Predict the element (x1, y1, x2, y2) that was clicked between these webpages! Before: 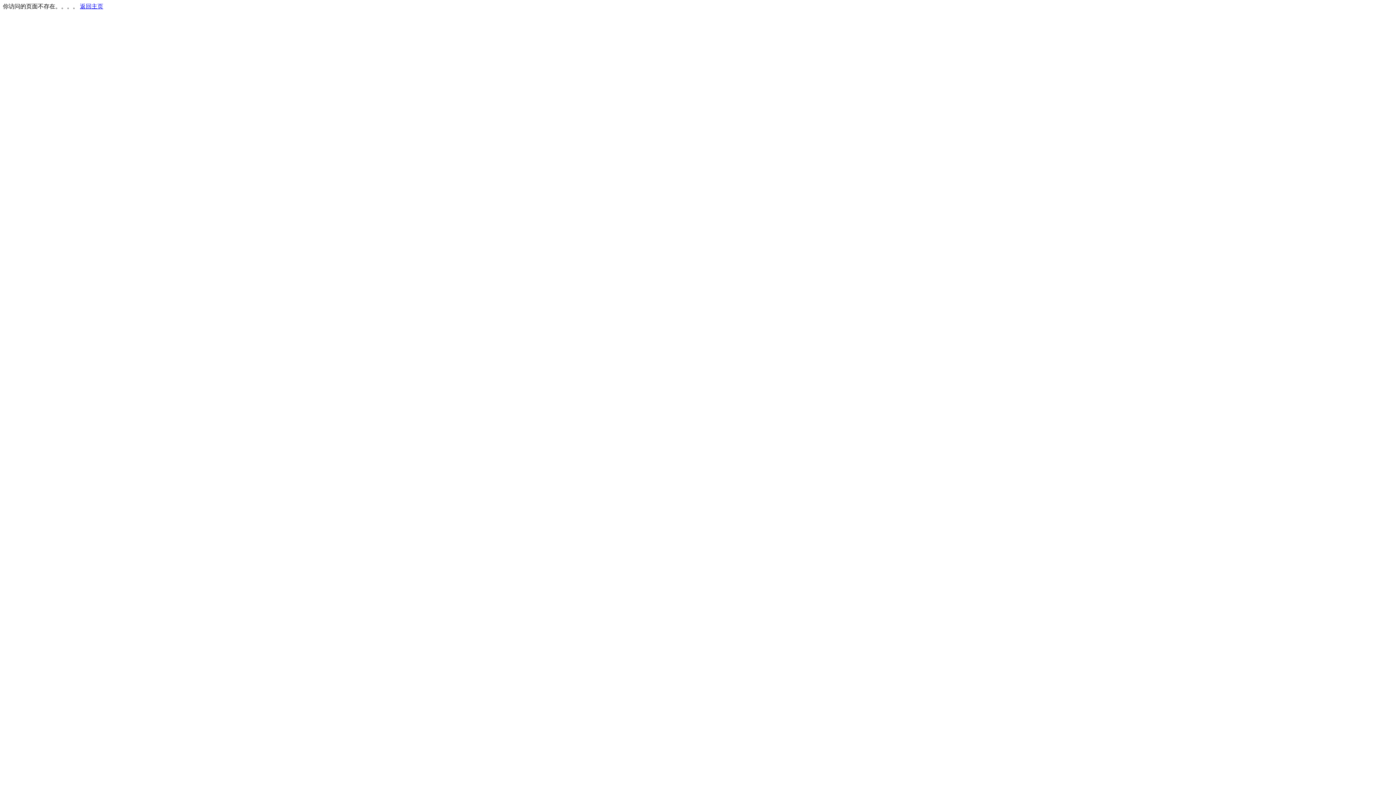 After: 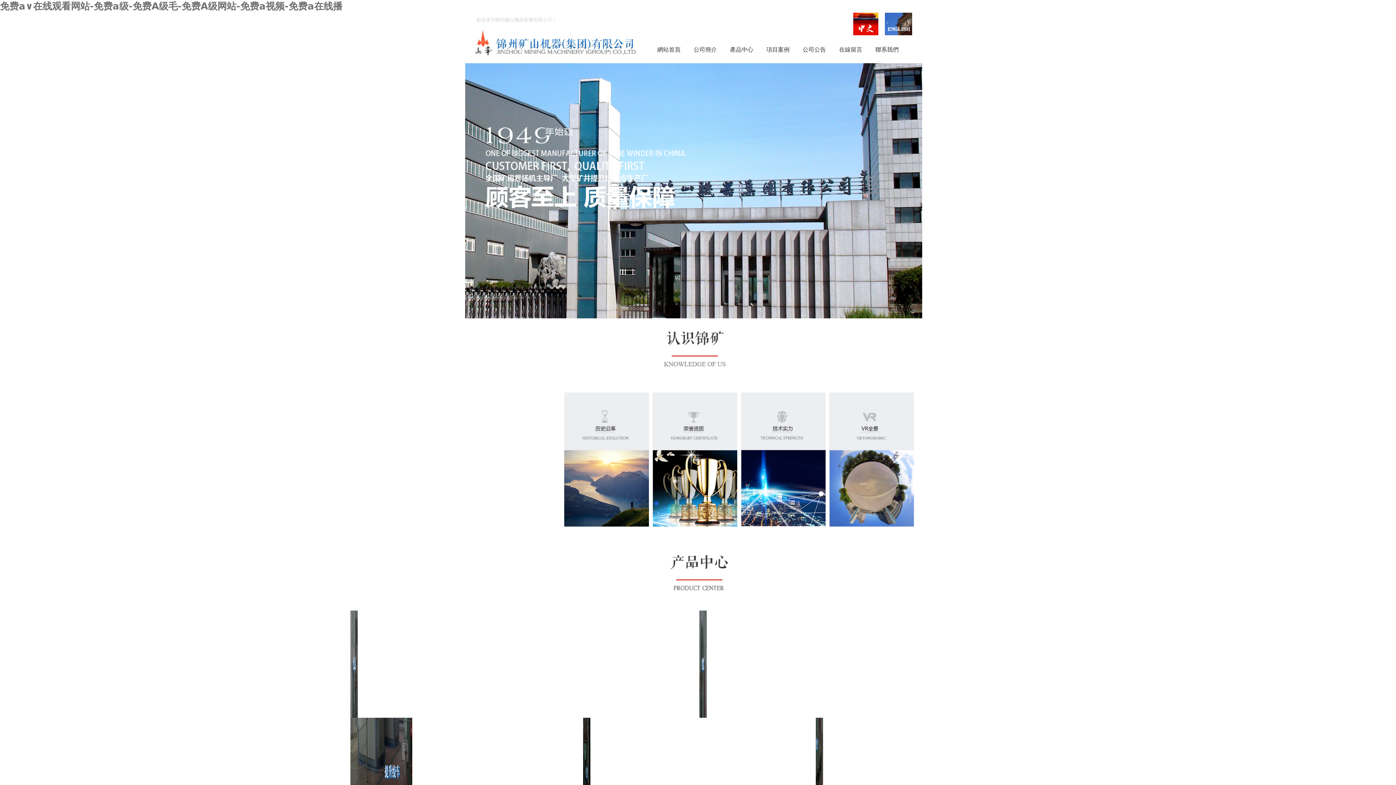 Action: bbox: (80, 3, 103, 9) label: 返回主页